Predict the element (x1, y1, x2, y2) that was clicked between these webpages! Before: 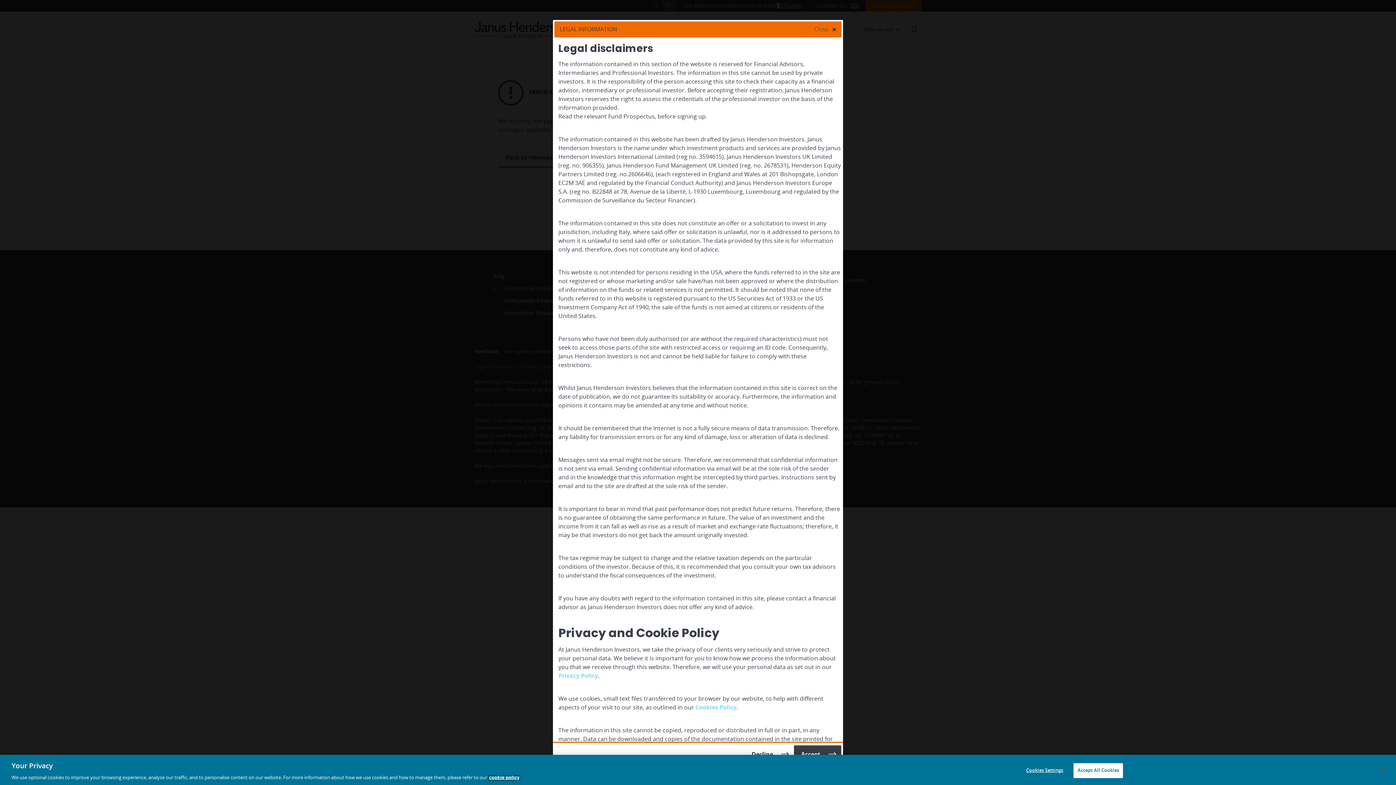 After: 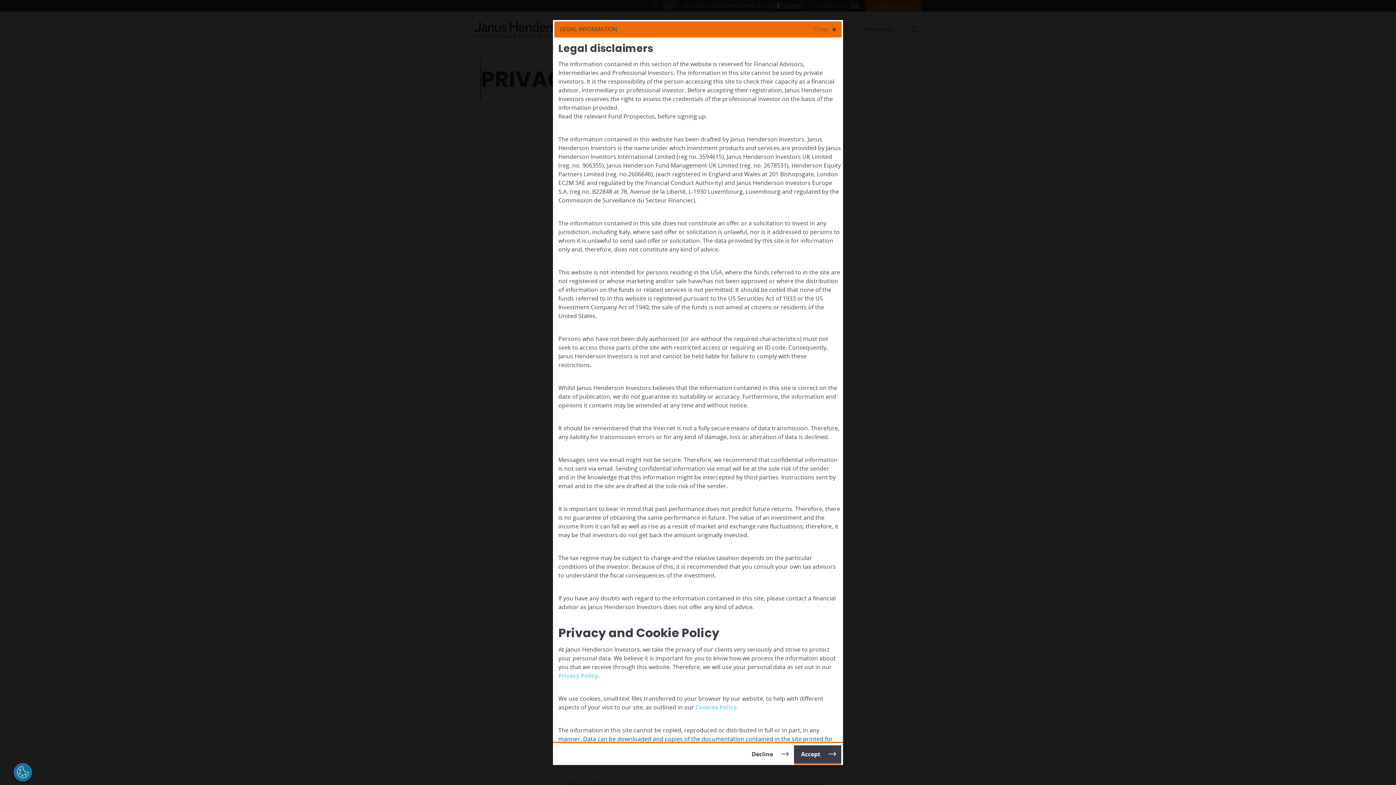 Action: label: Privacy Policy bbox: (558, 673, 598, 679)